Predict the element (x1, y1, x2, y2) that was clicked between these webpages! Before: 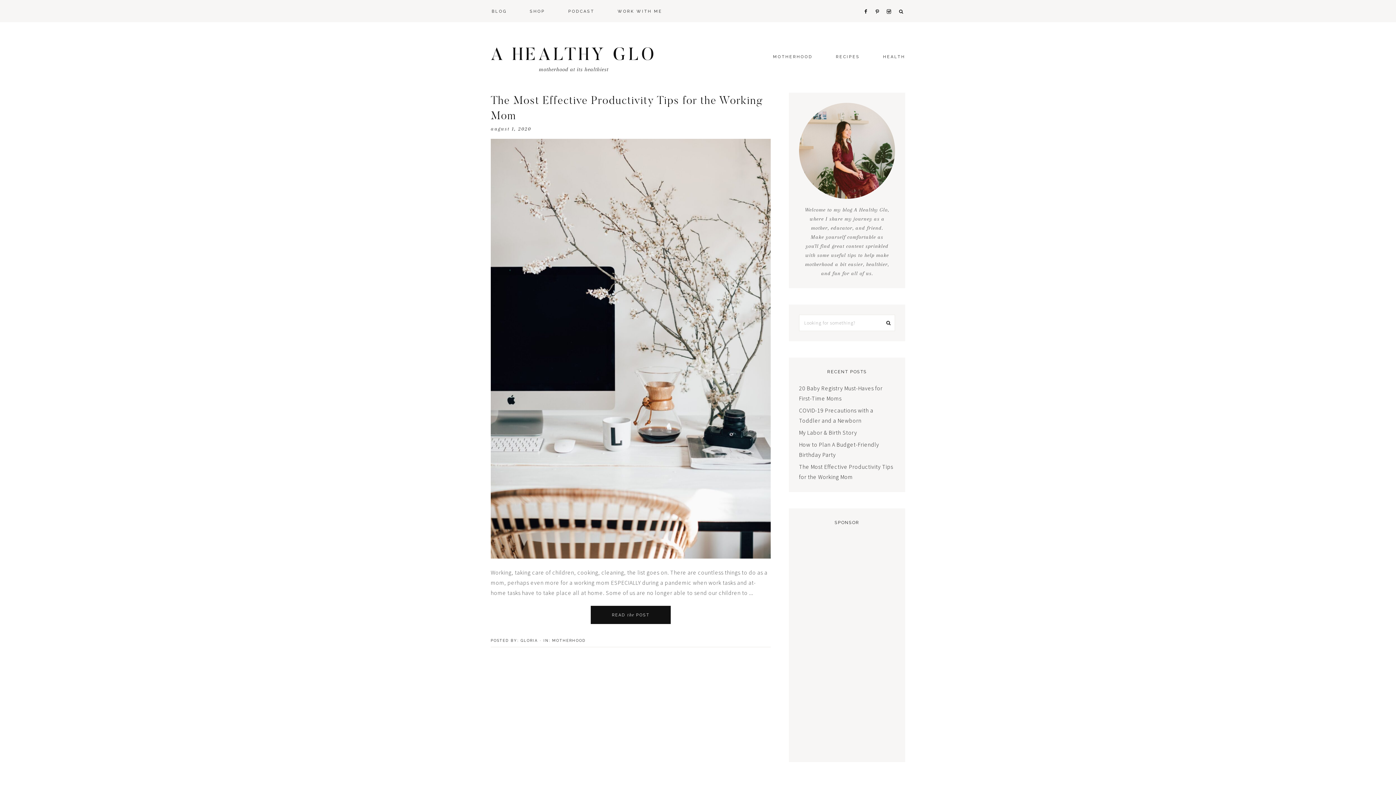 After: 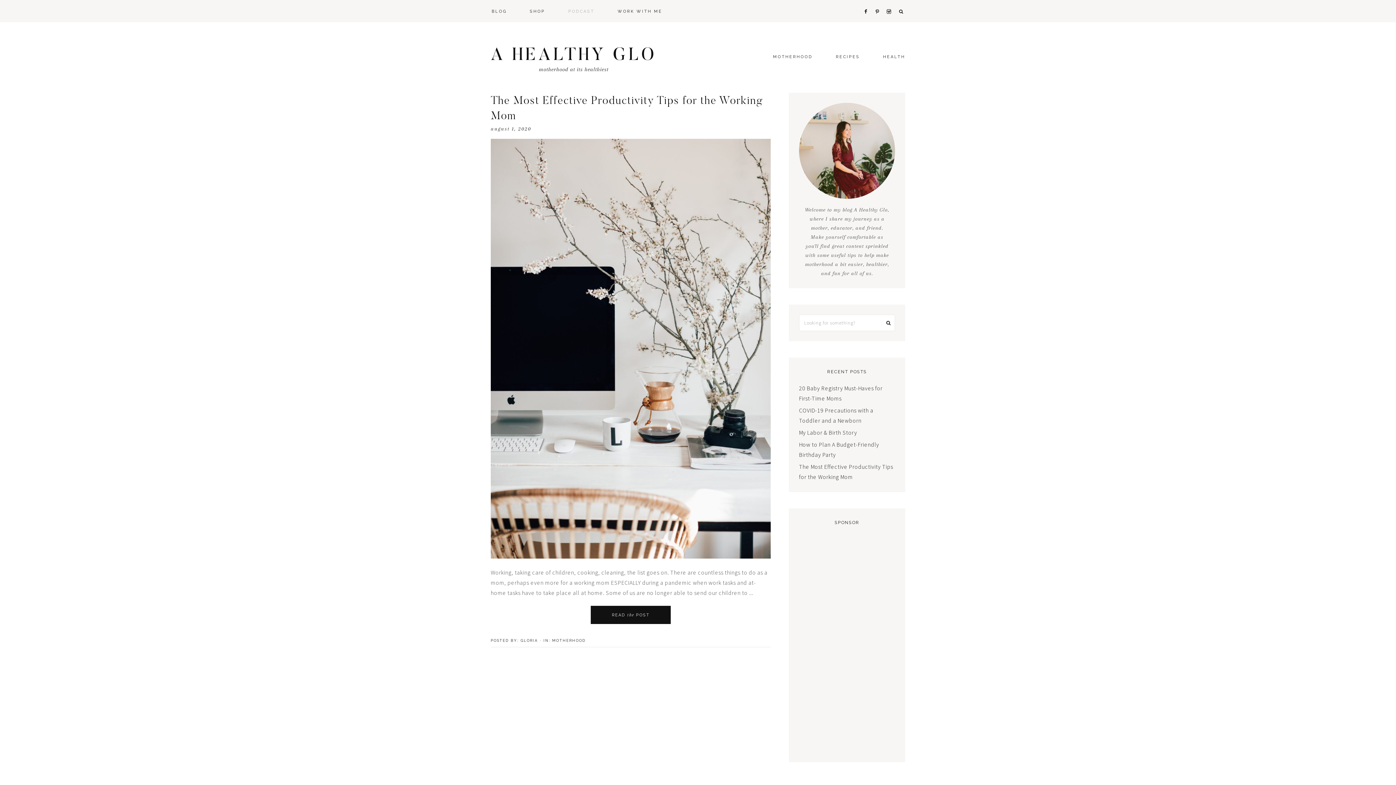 Action: label: PODCAST bbox: (557, 0, 605, 21)